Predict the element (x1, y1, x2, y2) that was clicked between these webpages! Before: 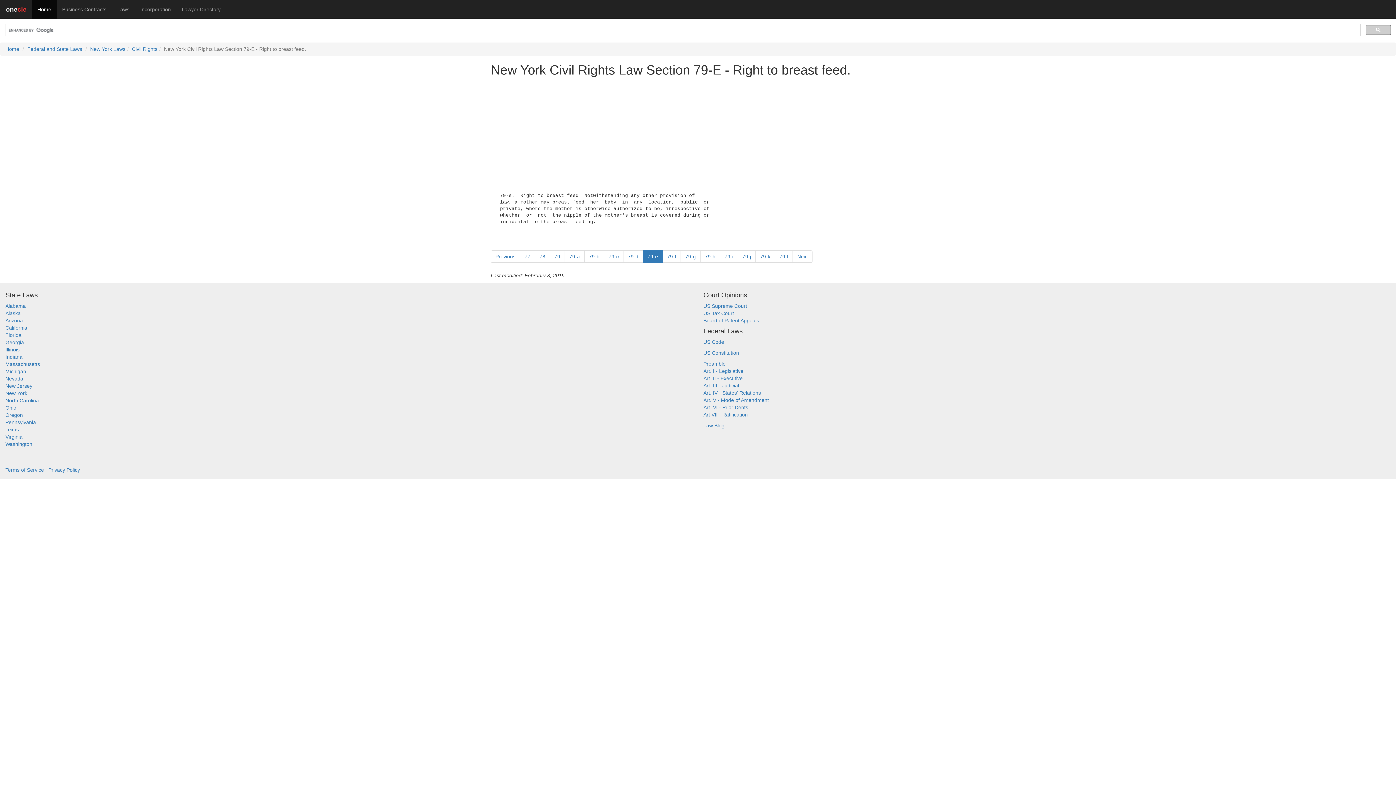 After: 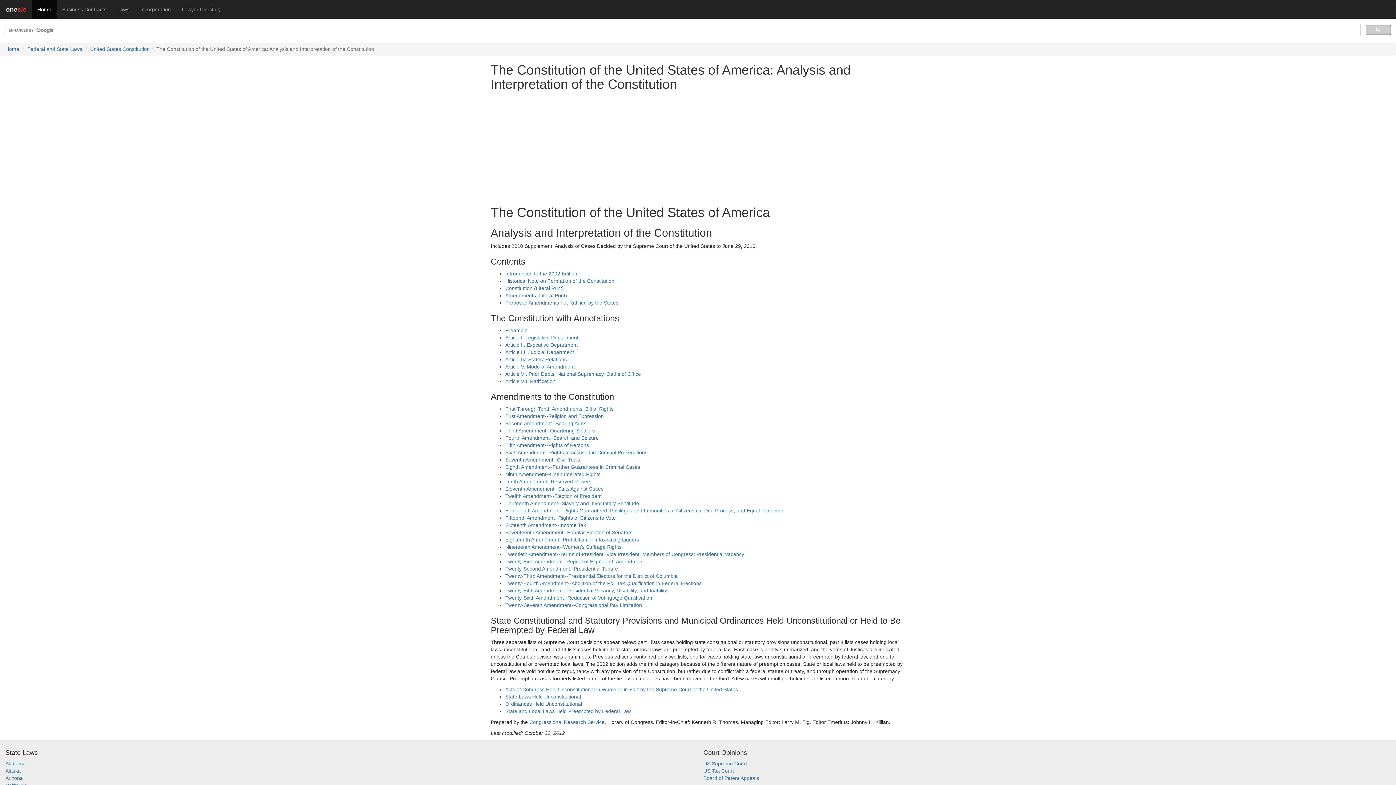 Action: bbox: (703, 350, 739, 356) label: US Constitution